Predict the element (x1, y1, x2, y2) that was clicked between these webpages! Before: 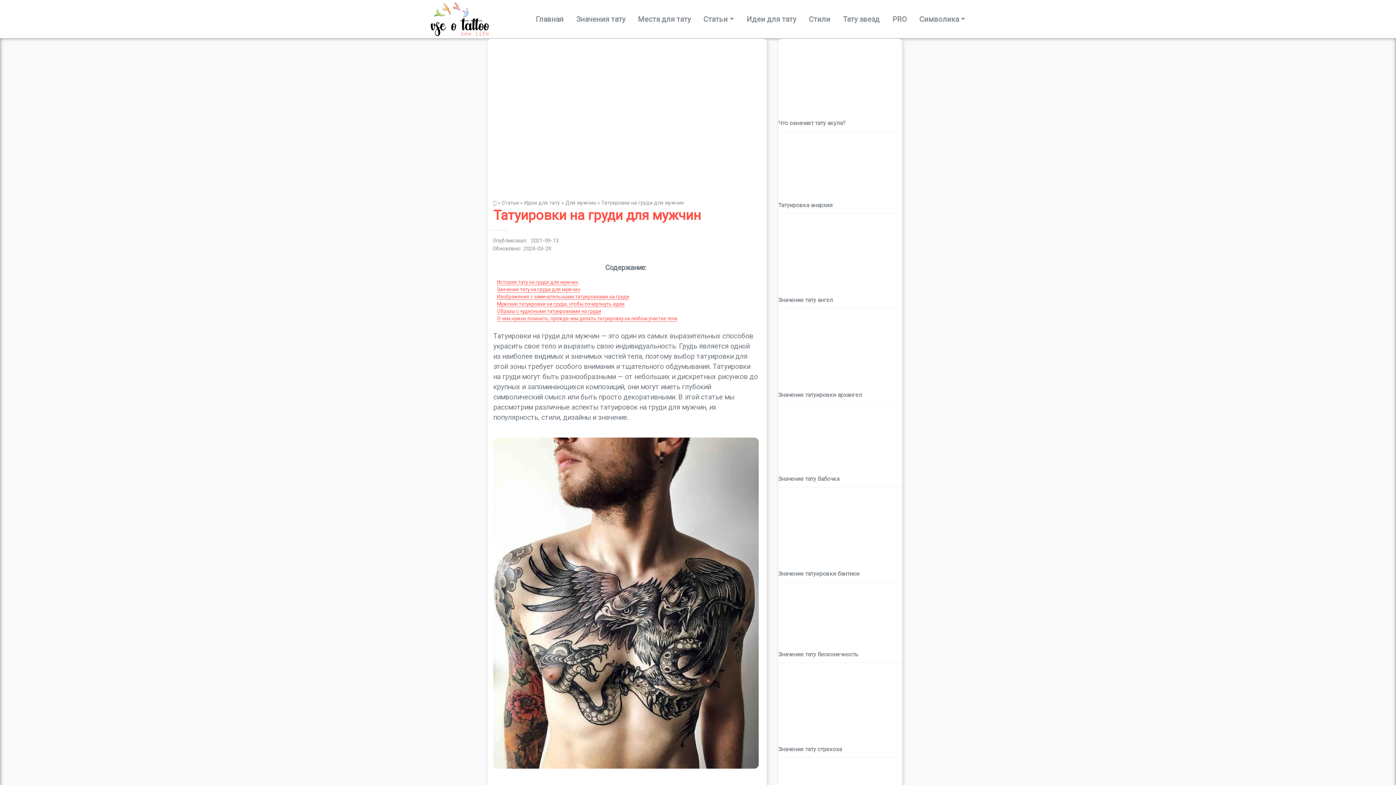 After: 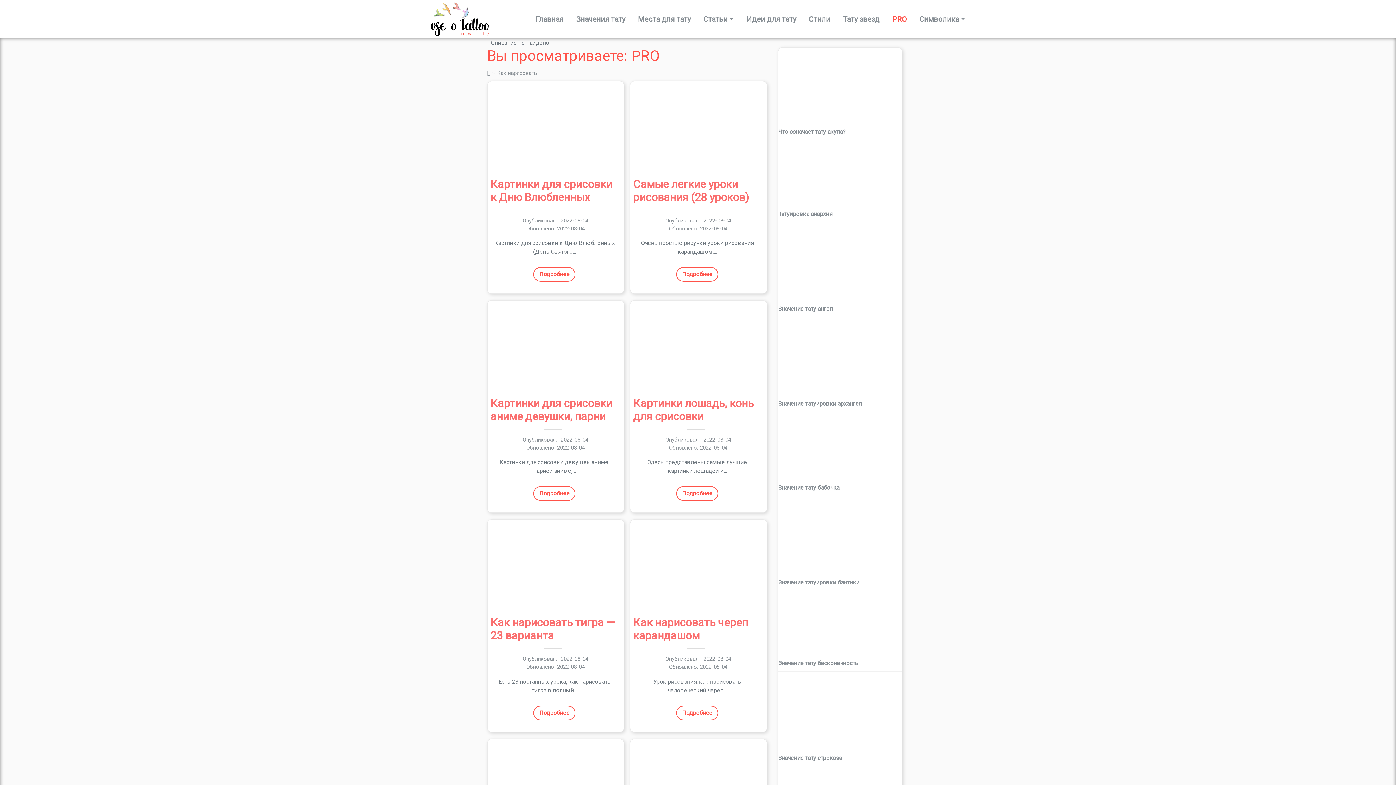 Action: label: PRO bbox: (892, 13, 906, 24)